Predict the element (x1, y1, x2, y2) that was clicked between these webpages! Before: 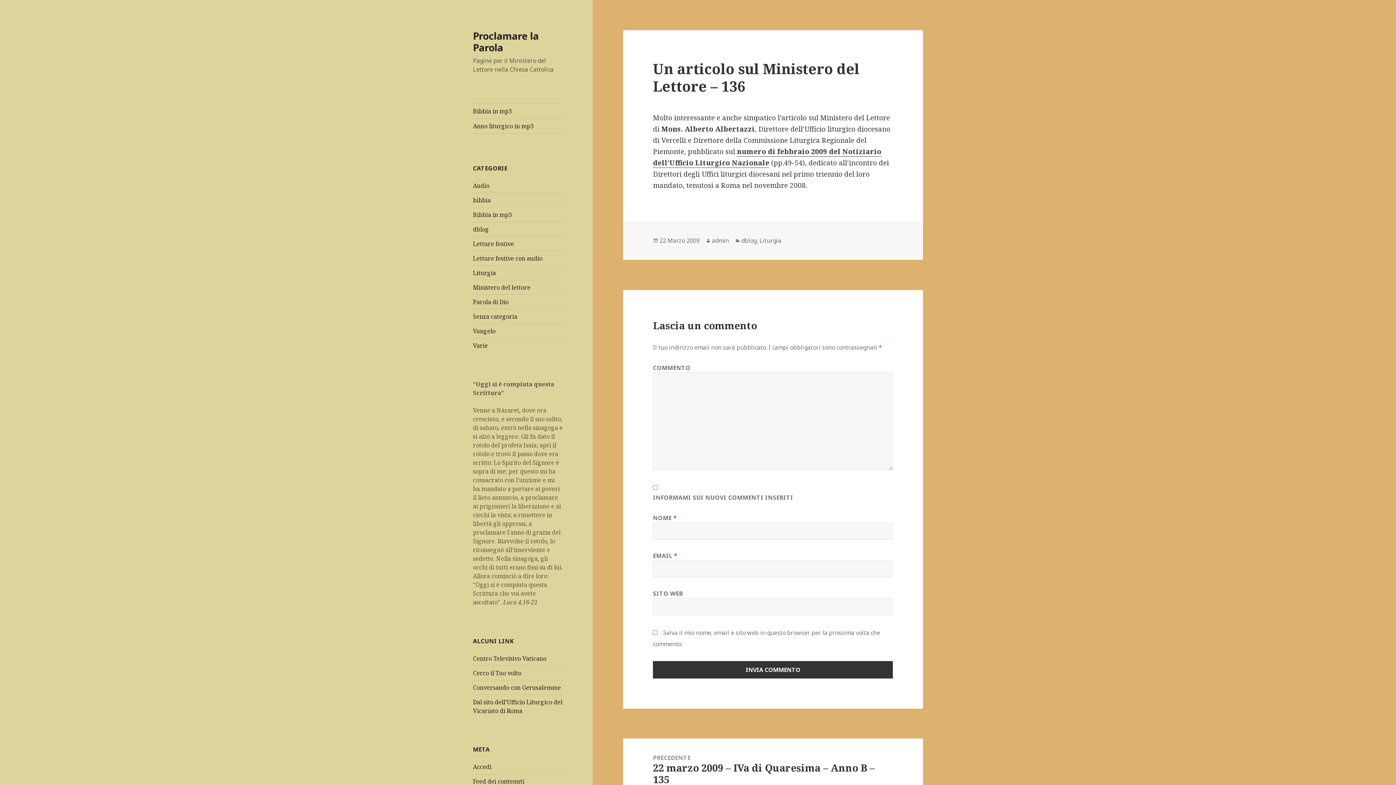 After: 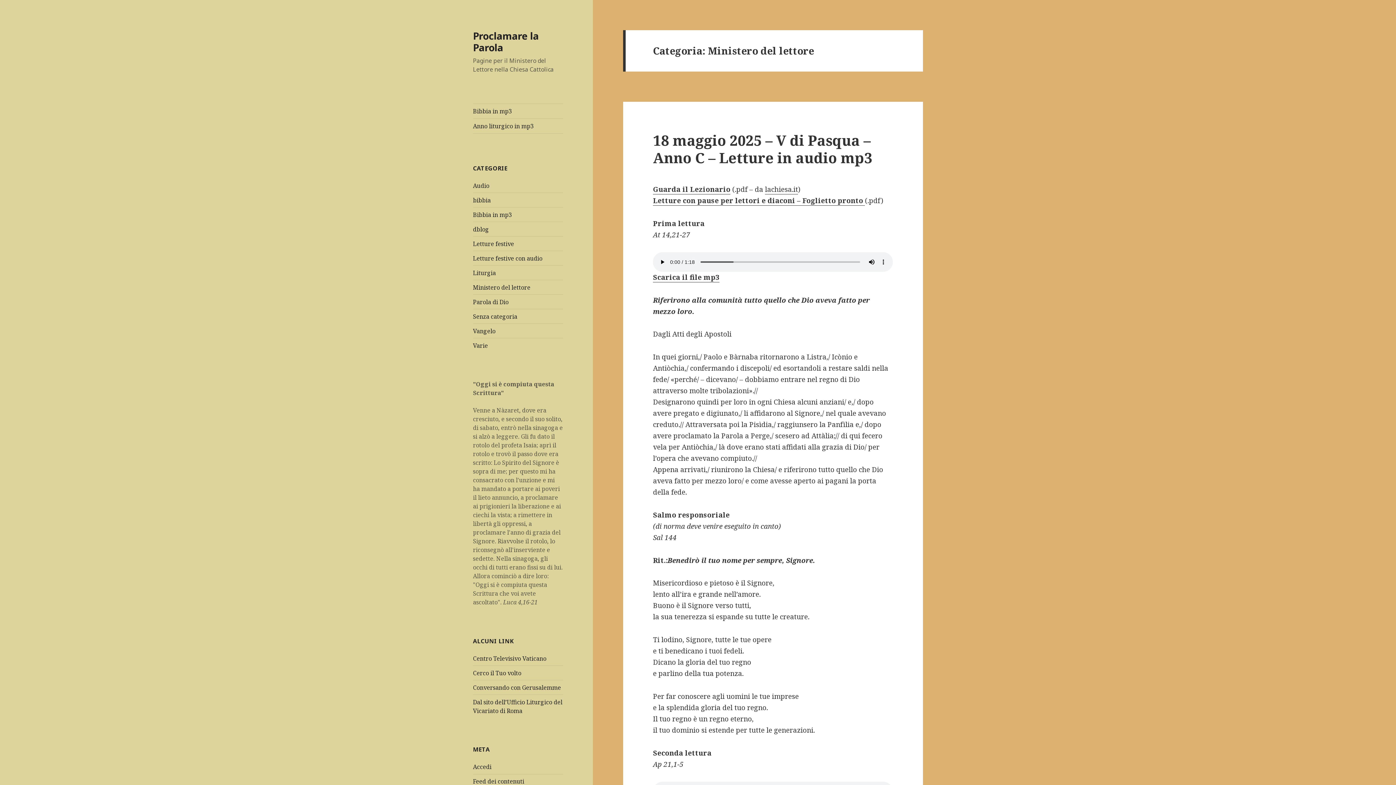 Action: bbox: (473, 283, 530, 291) label: Ministero del lettore